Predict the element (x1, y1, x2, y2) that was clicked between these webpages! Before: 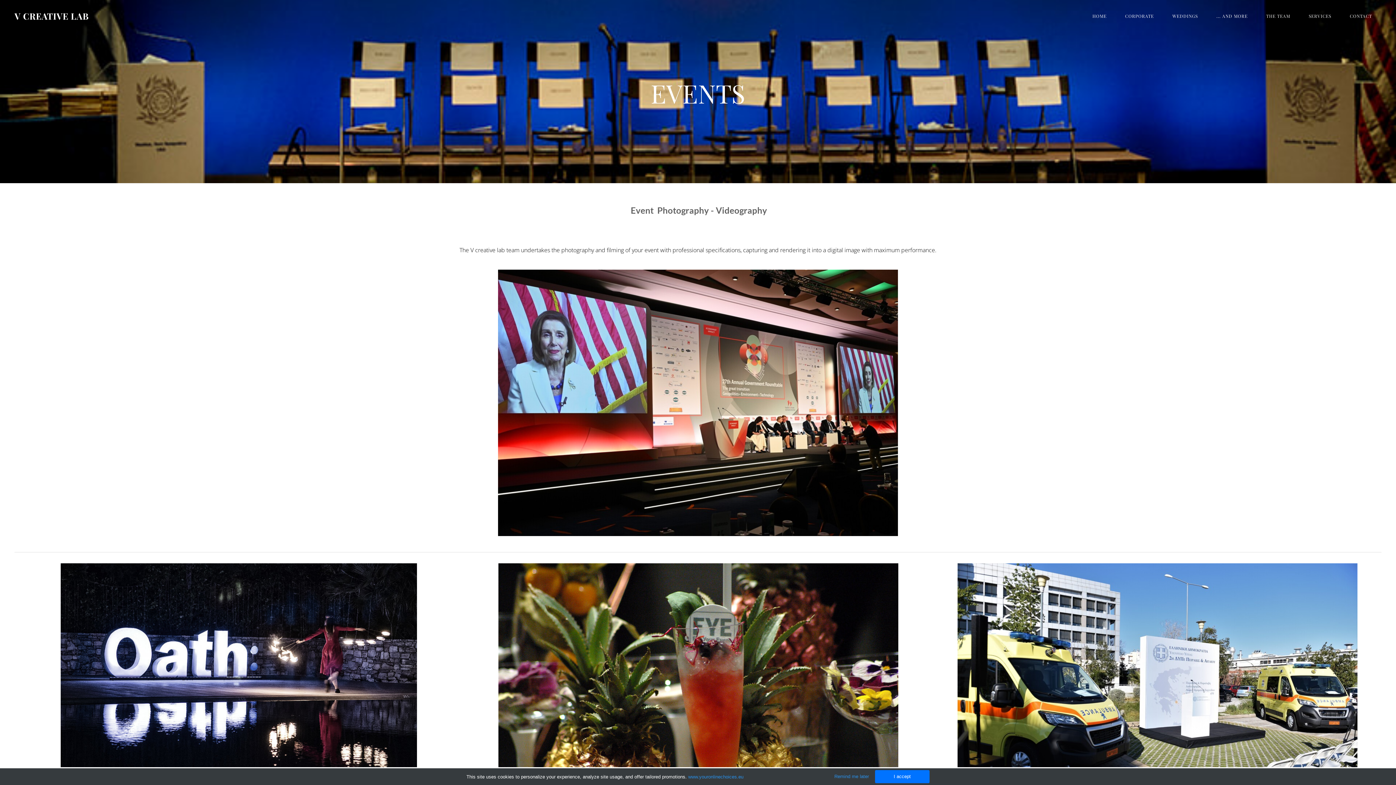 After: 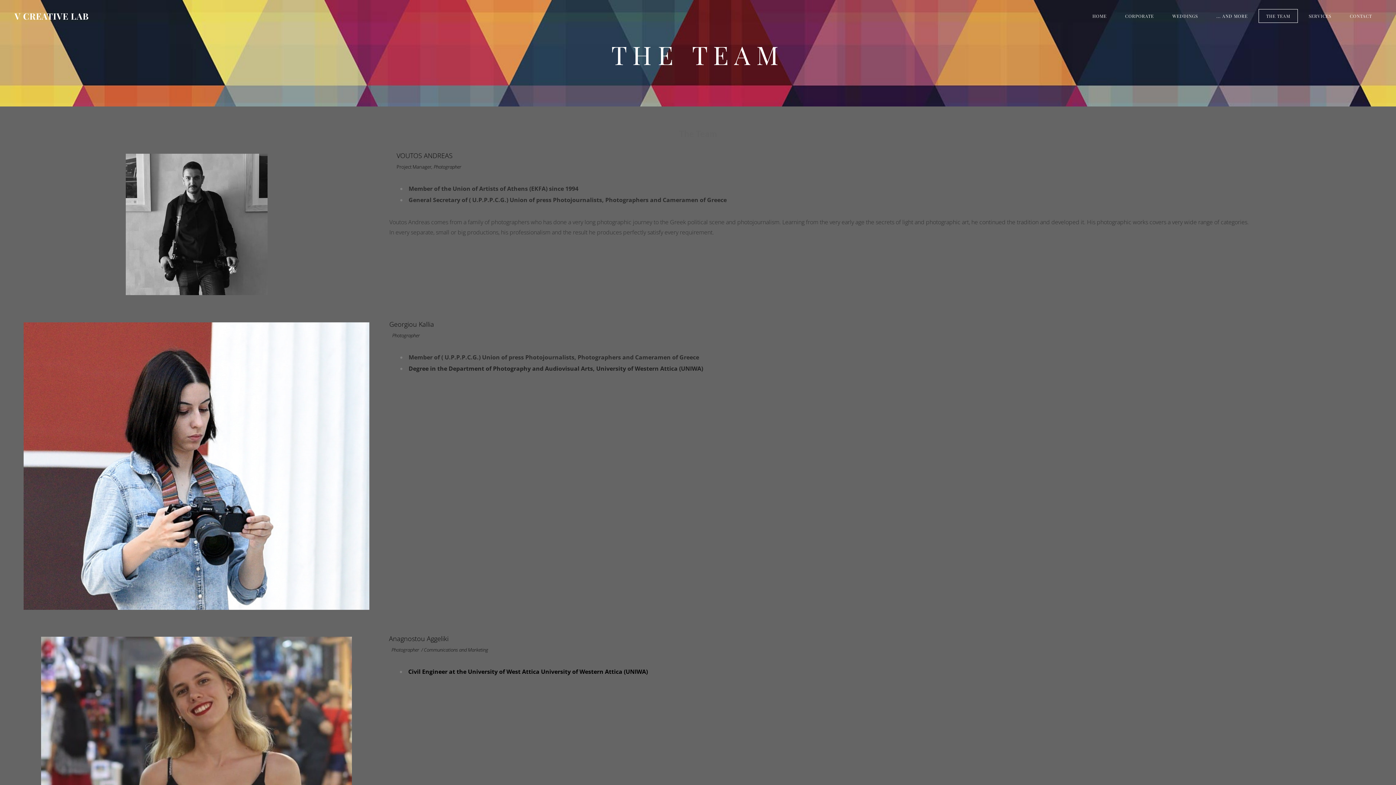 Action: label: THE TEAM bbox: (1258, 9, 1298, 22)